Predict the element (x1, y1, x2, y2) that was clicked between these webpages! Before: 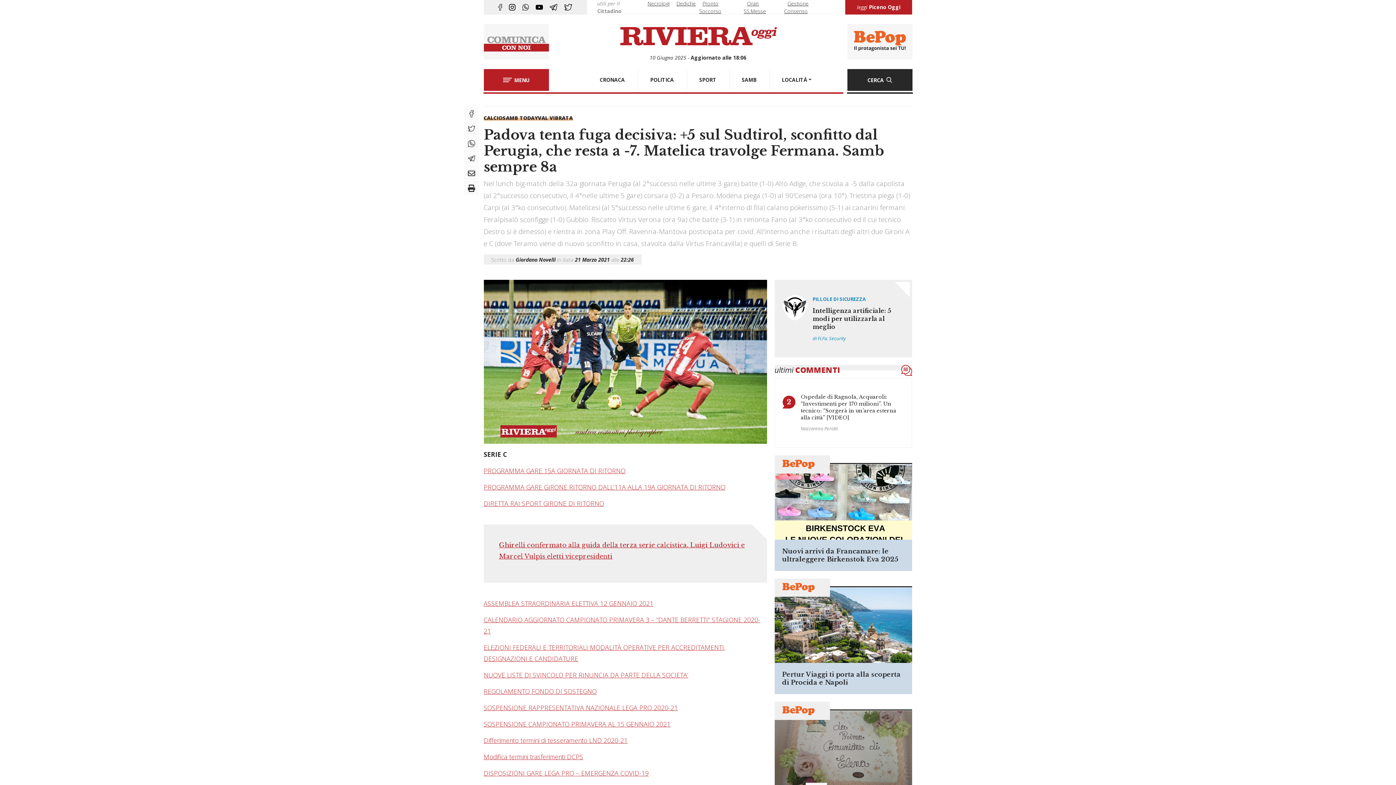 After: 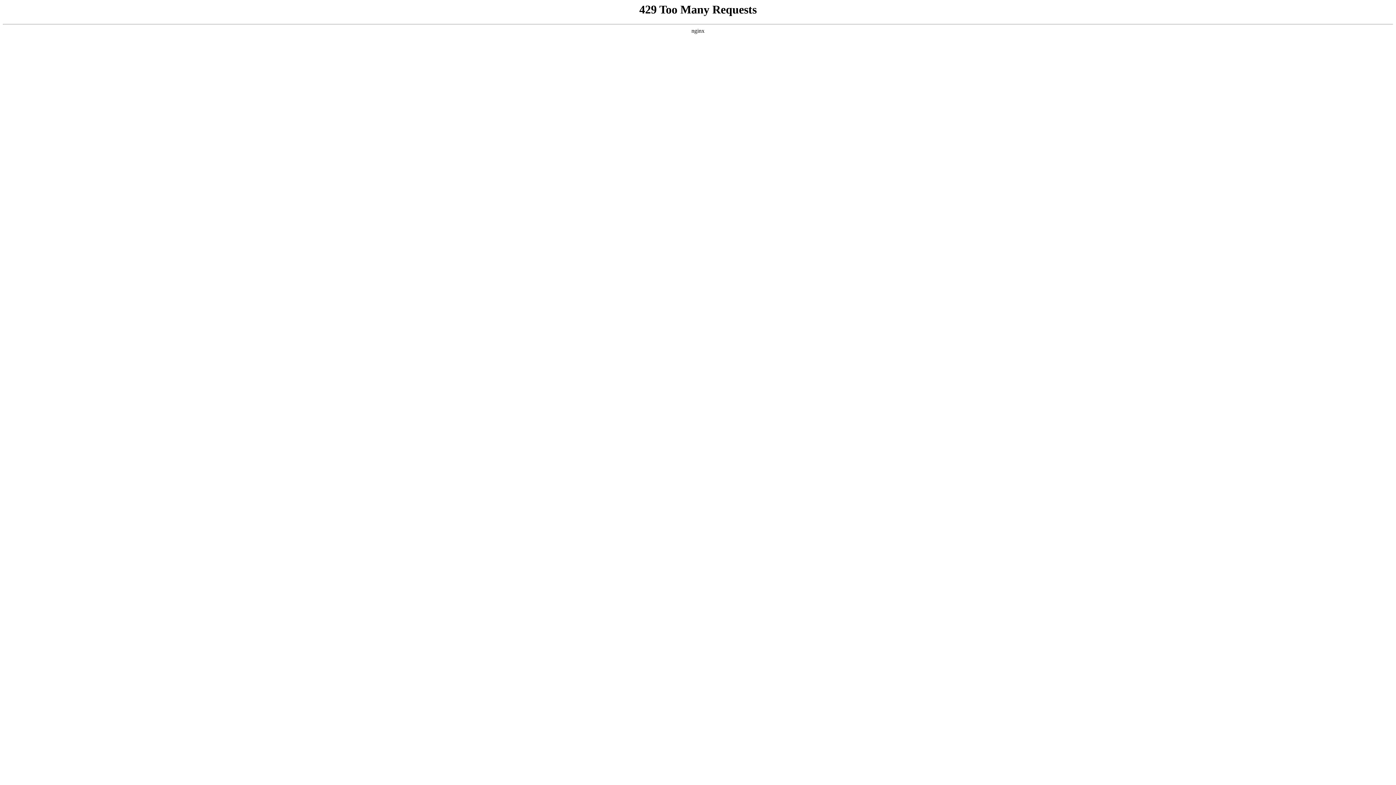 Action: bbox: (637, 69, 686, 90) label: POLITICA